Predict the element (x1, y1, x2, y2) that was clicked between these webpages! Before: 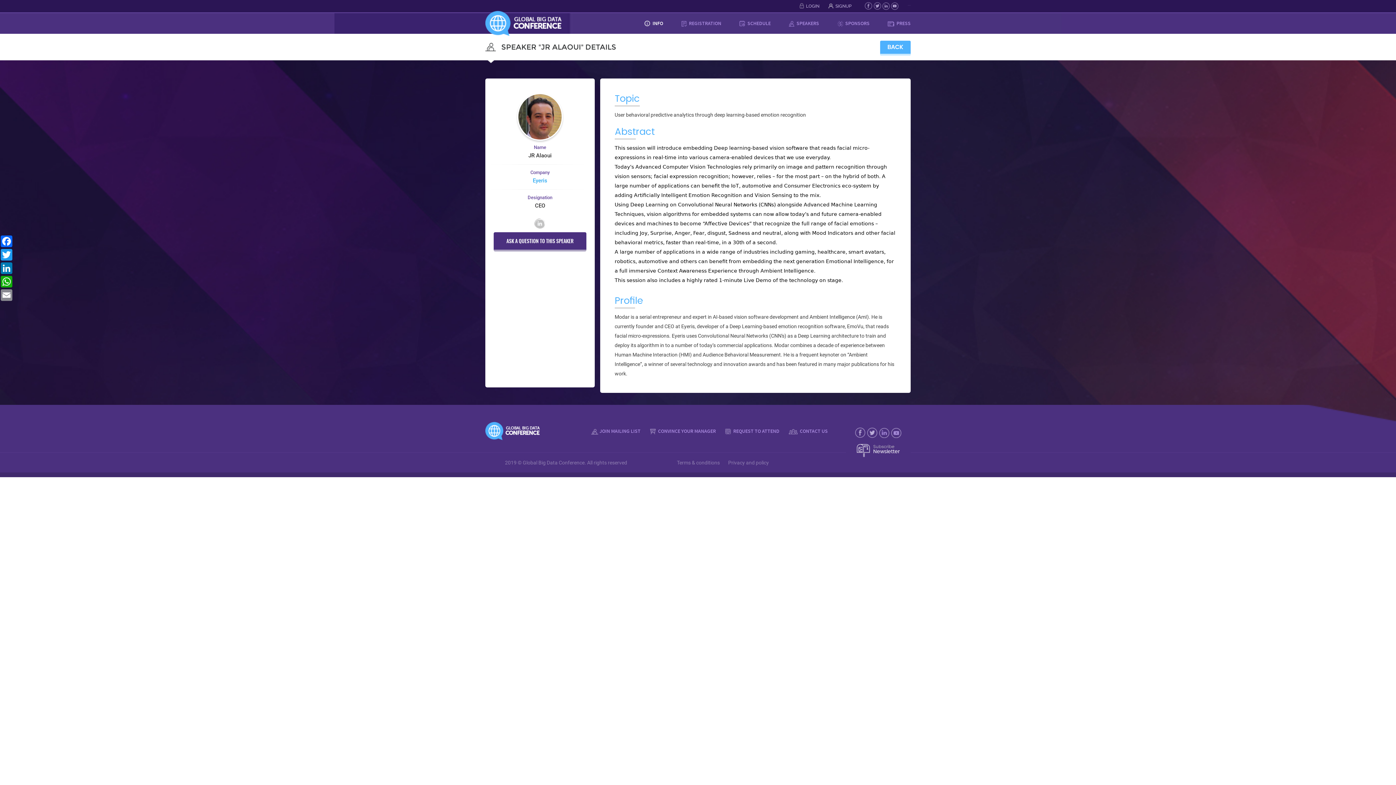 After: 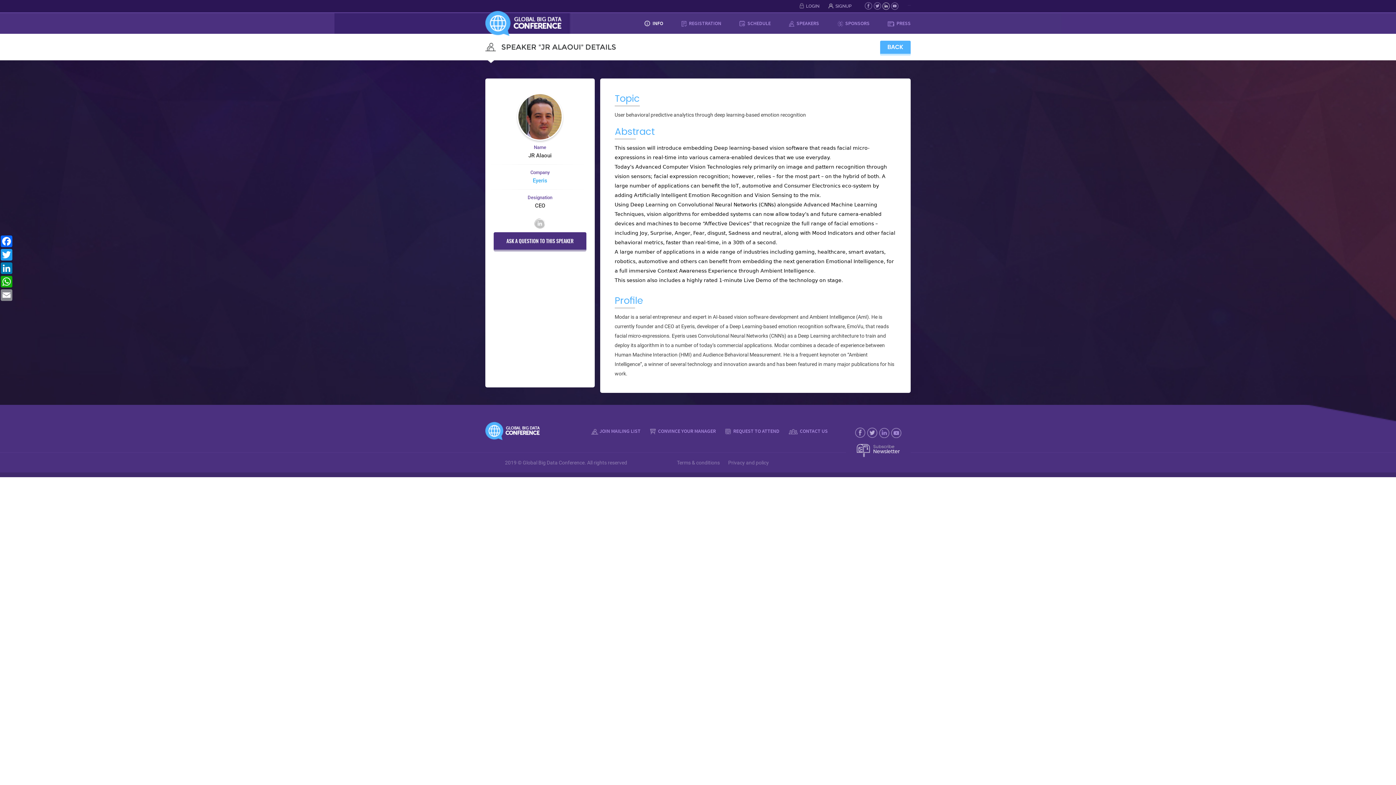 Action: label:   bbox: (882, 2, 890, 9)